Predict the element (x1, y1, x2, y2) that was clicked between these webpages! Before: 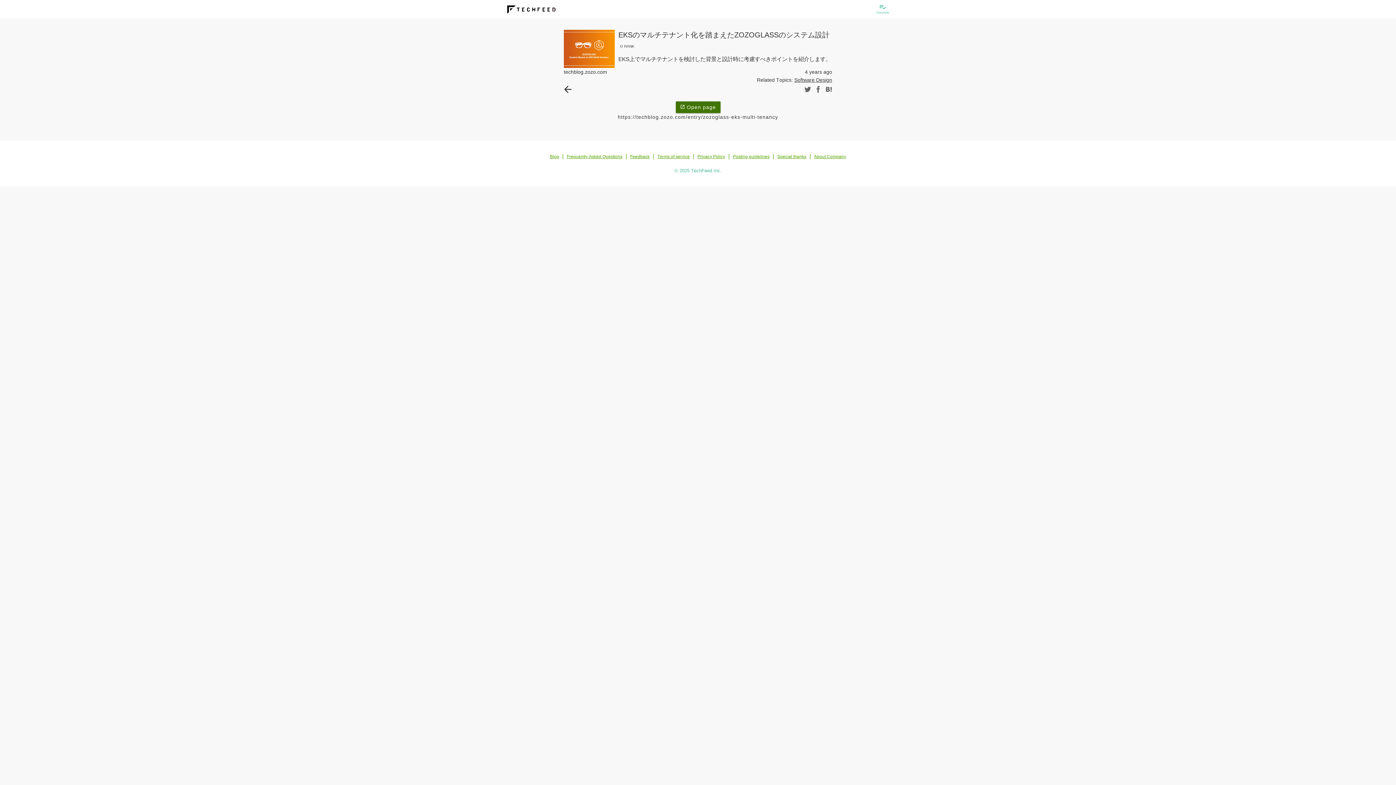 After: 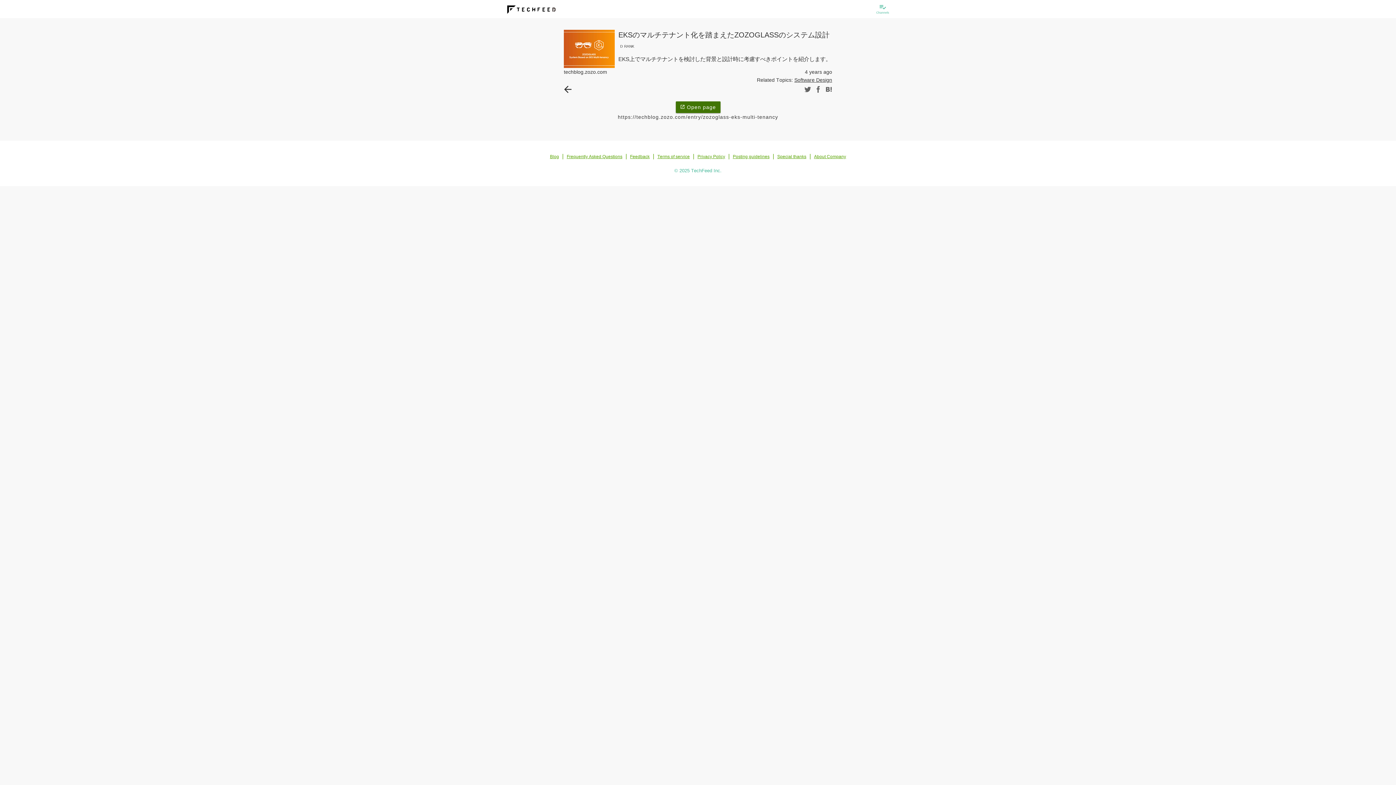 Action: label: techblog.zozo.com bbox: (564, 69, 607, 74)